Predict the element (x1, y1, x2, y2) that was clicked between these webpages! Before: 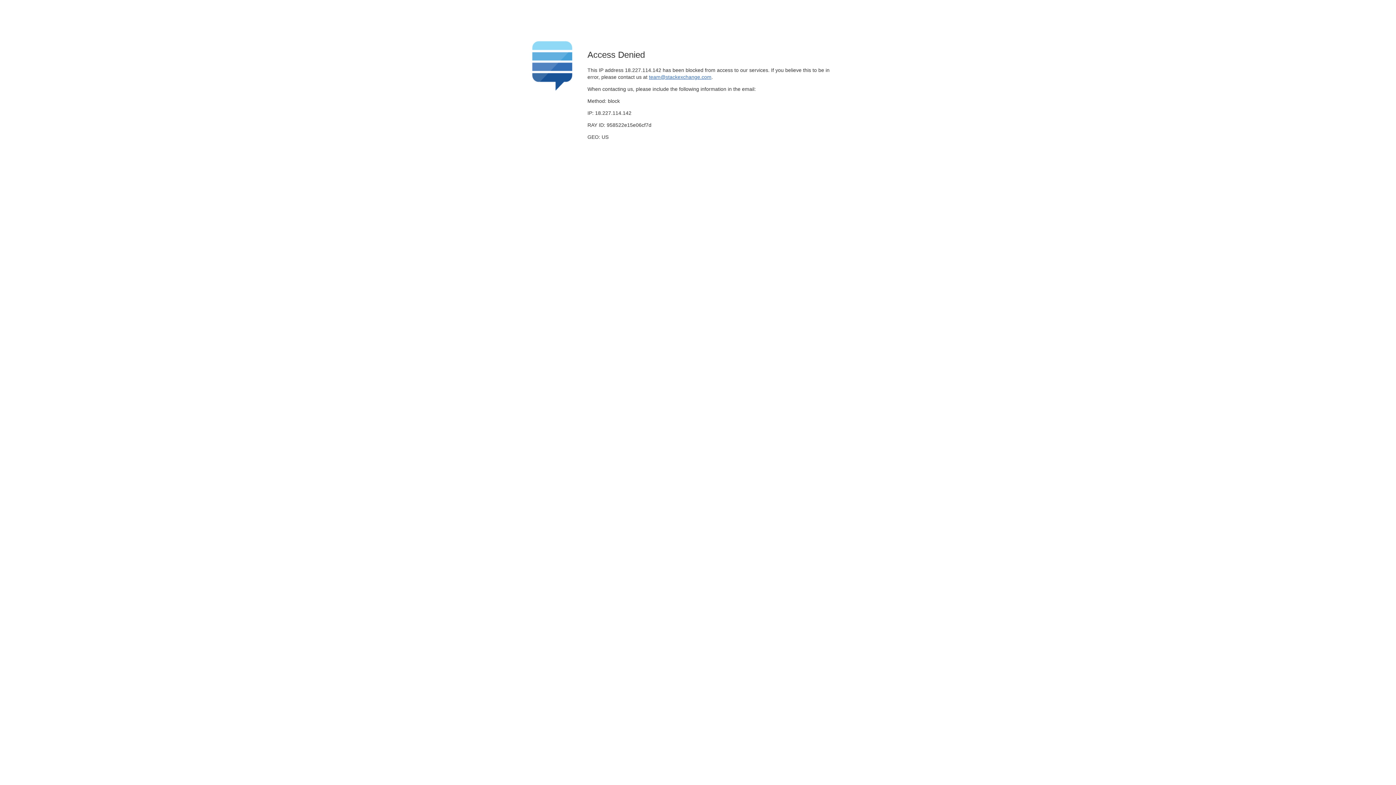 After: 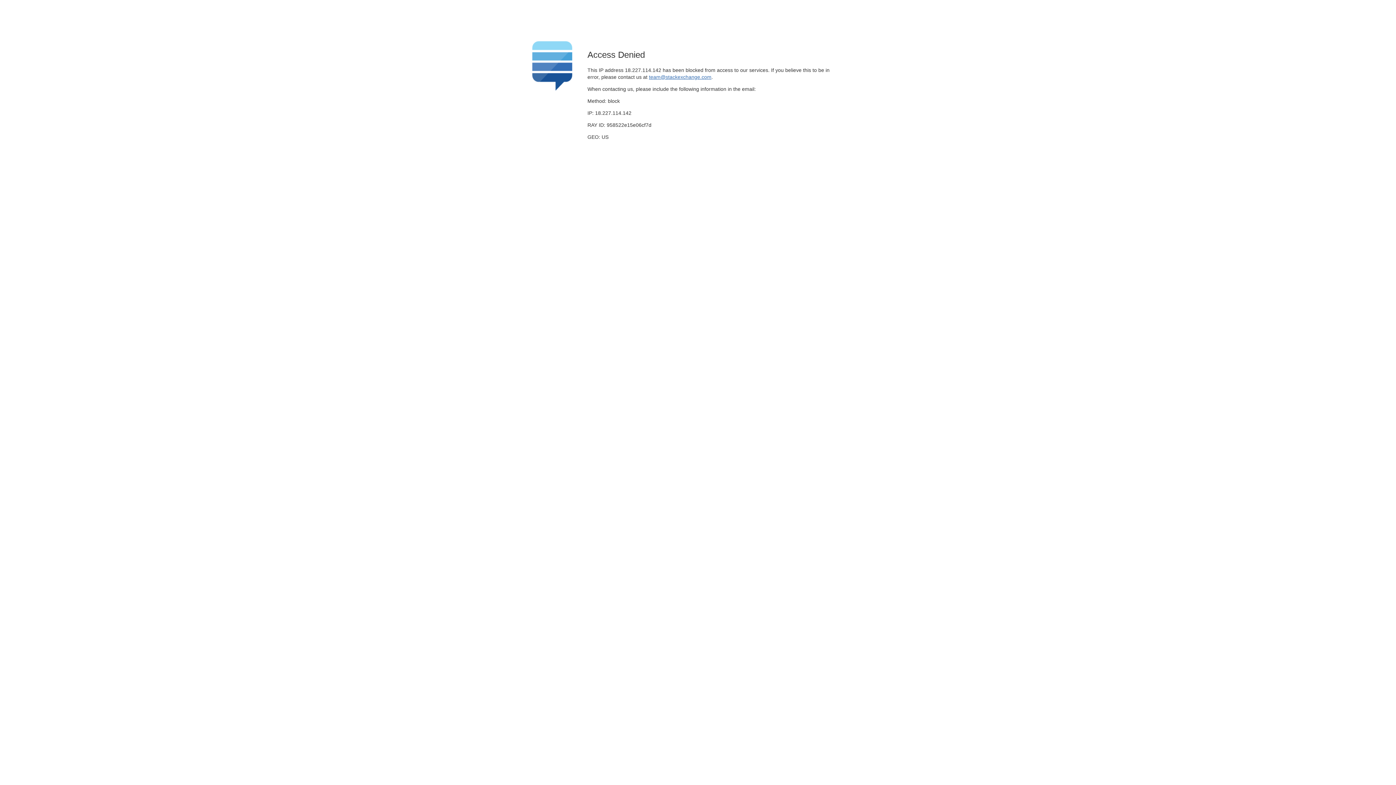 Action: bbox: (649, 74, 711, 79) label: team@stackexchange.com